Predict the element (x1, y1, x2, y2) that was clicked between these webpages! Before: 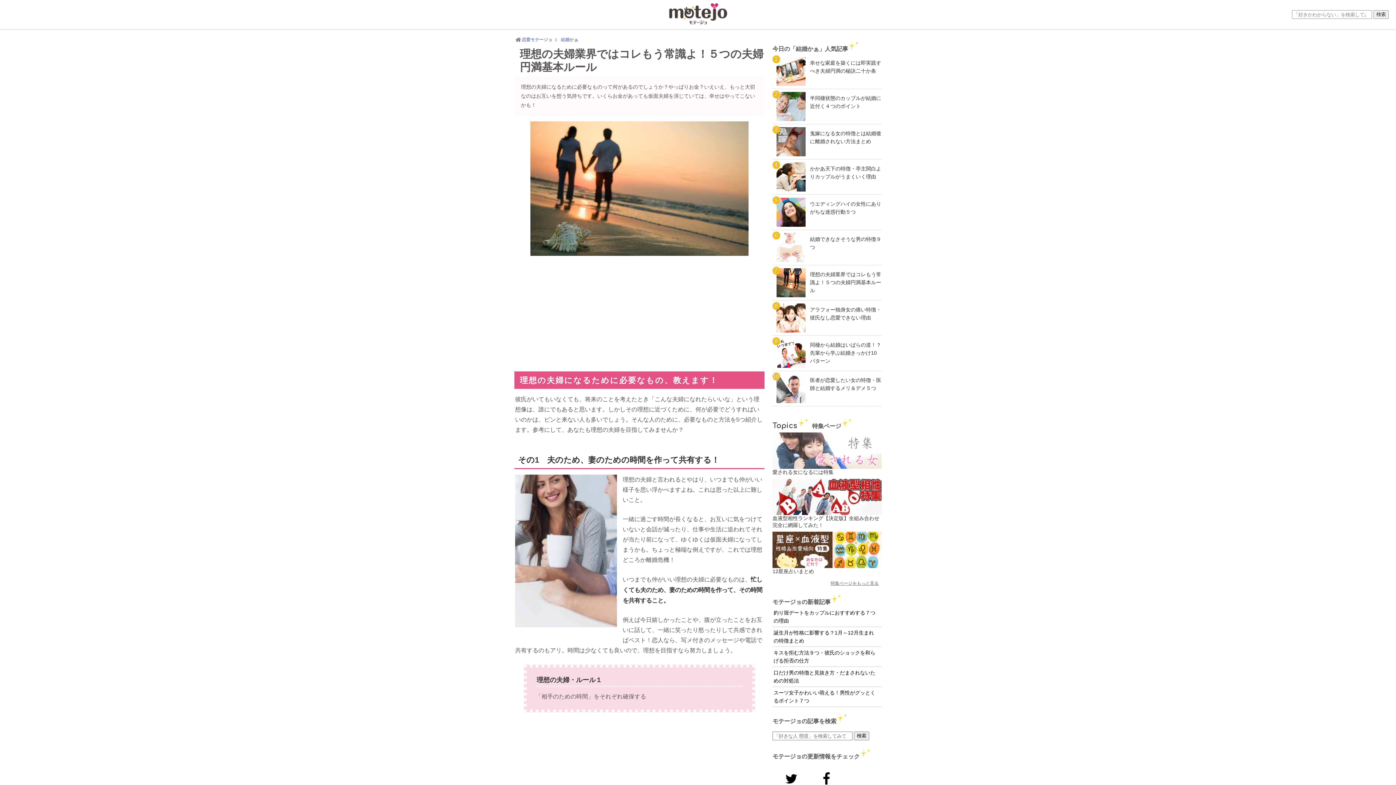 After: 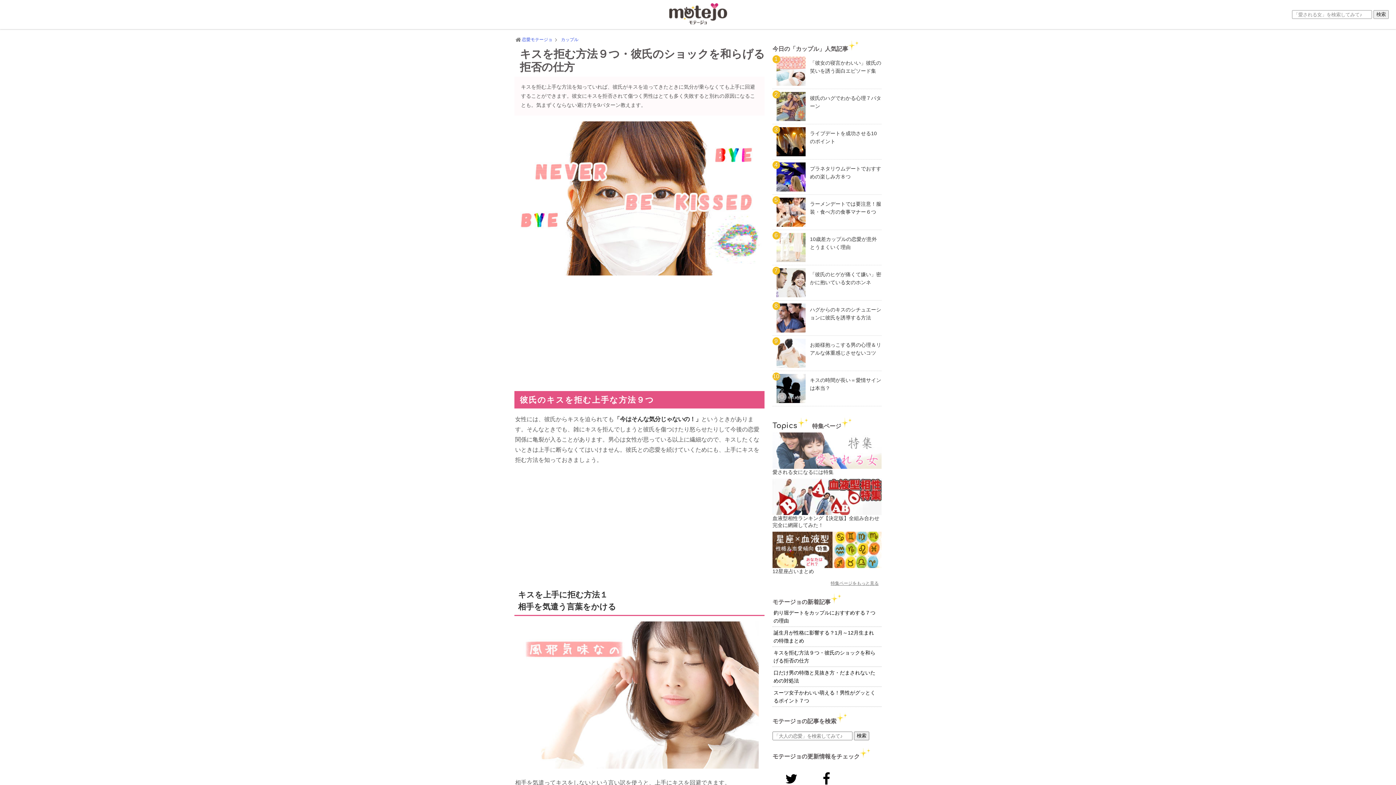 Action: bbox: (772, 647, 881, 666) label: キスを拒む方法９つ・彼氏のショックを和らげる拒否の仕方